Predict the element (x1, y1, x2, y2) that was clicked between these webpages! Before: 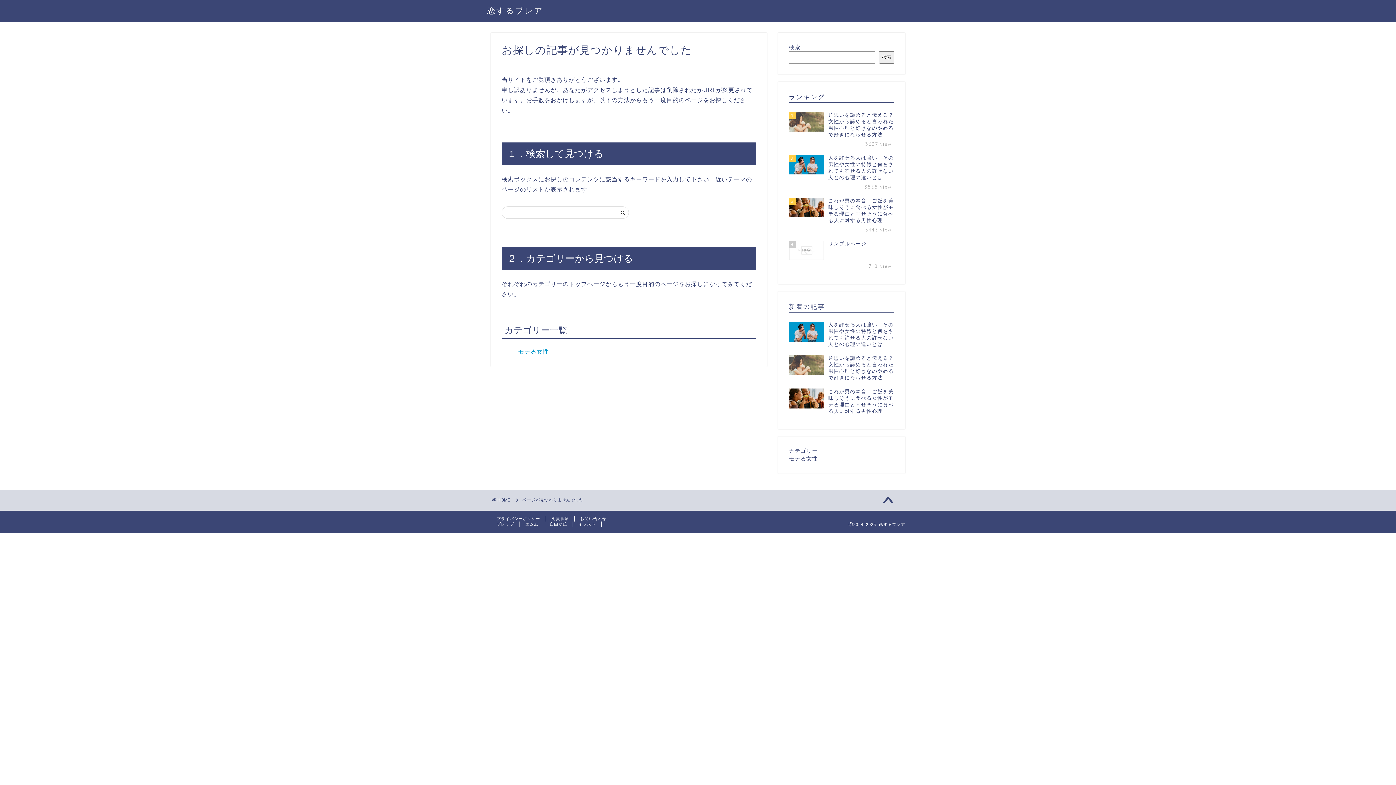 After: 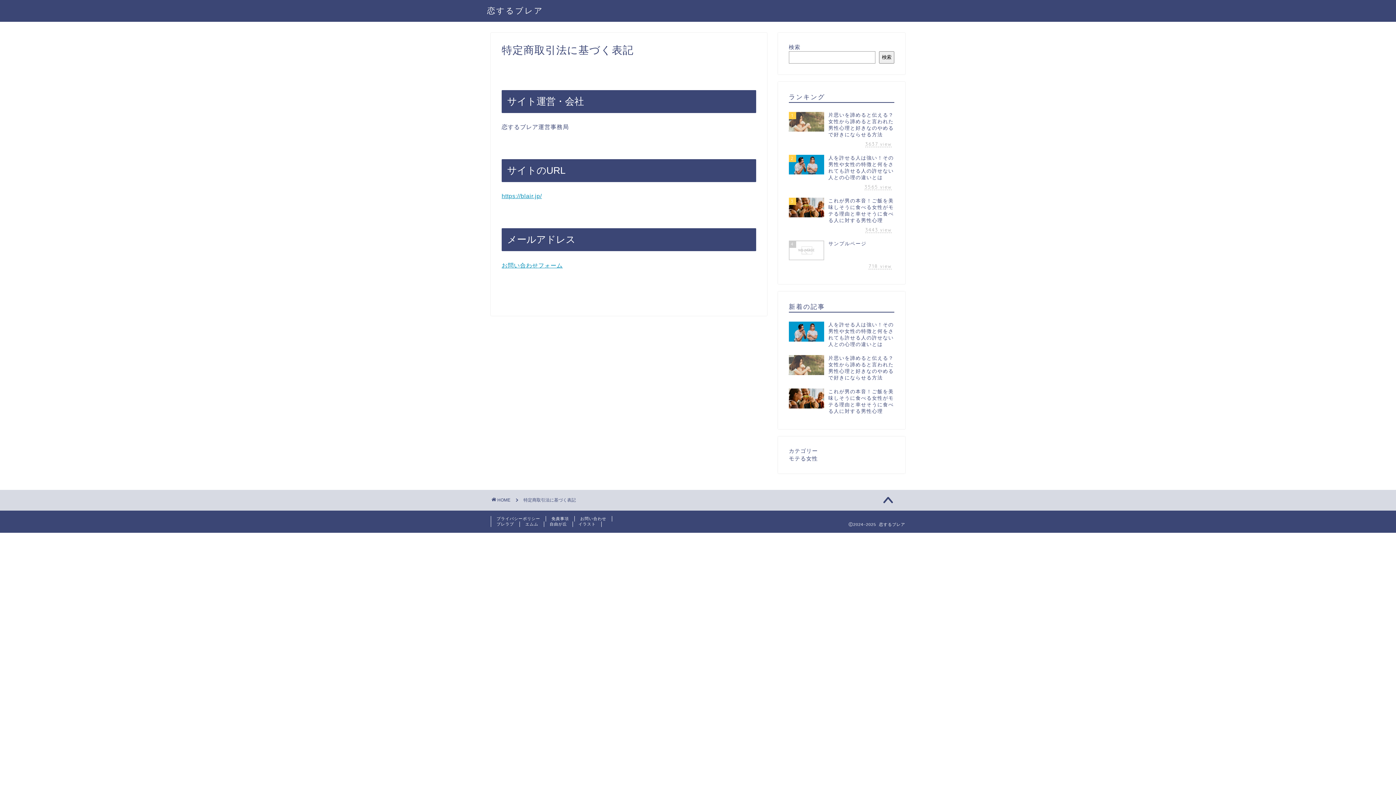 Action: bbox: (546, 516, 574, 521) label: 免責事項